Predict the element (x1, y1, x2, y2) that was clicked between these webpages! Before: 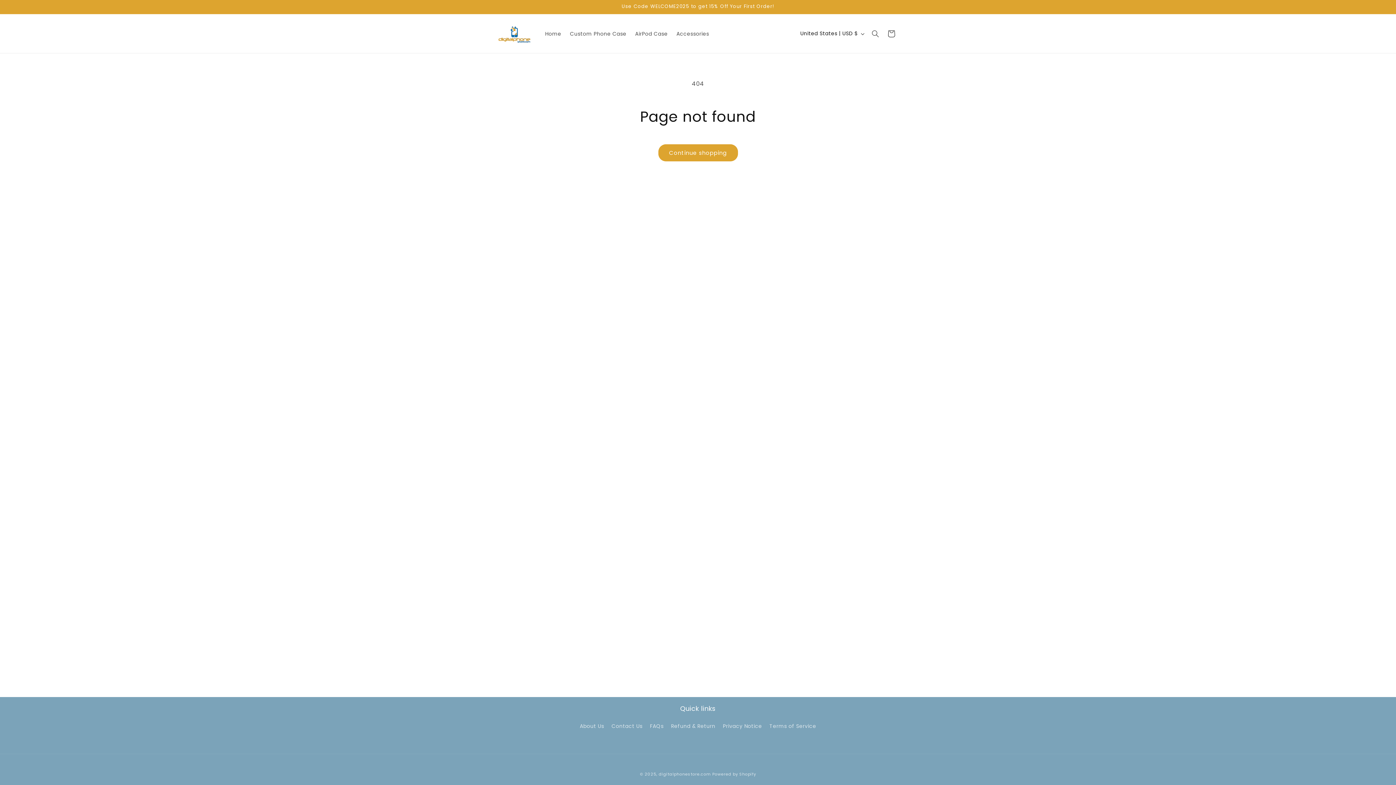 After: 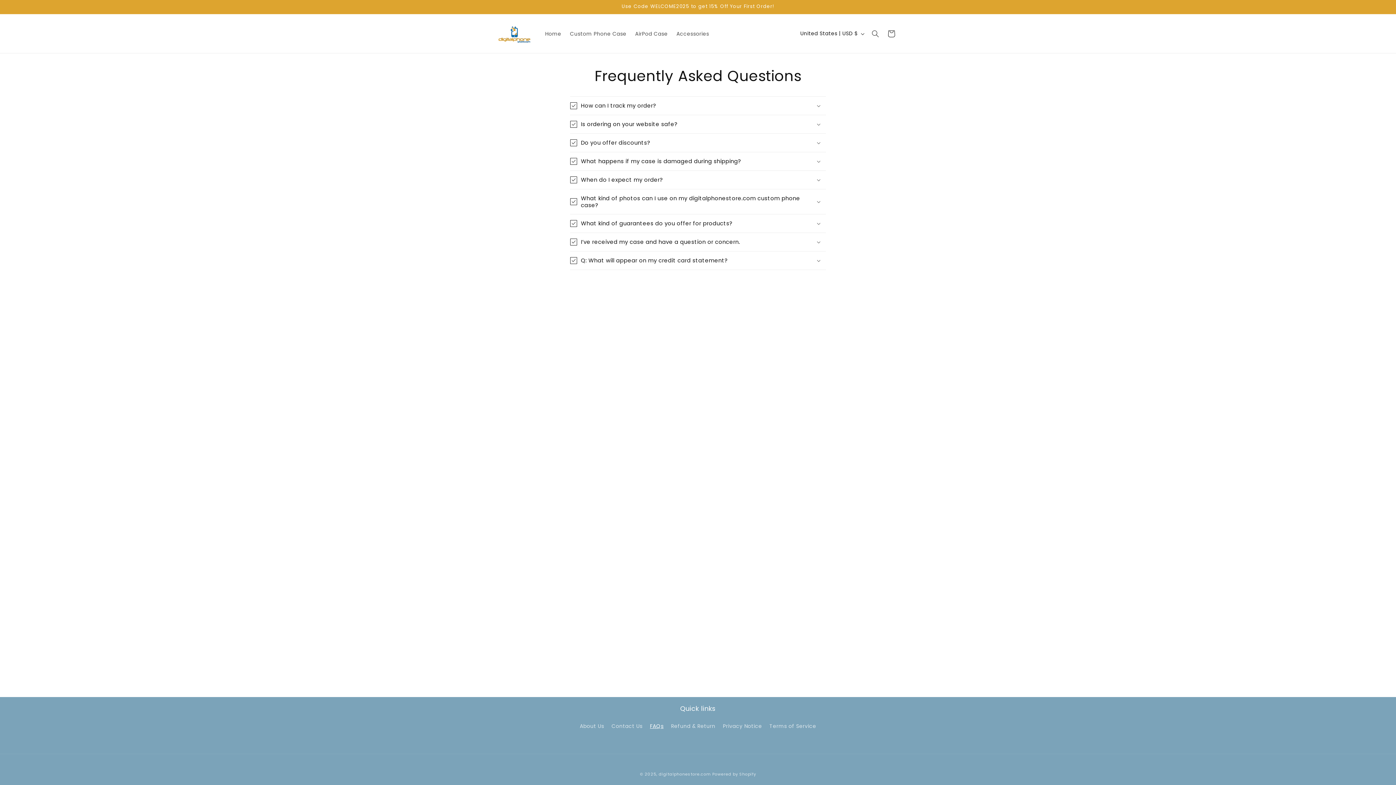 Action: label: FAQs bbox: (650, 720, 663, 733)